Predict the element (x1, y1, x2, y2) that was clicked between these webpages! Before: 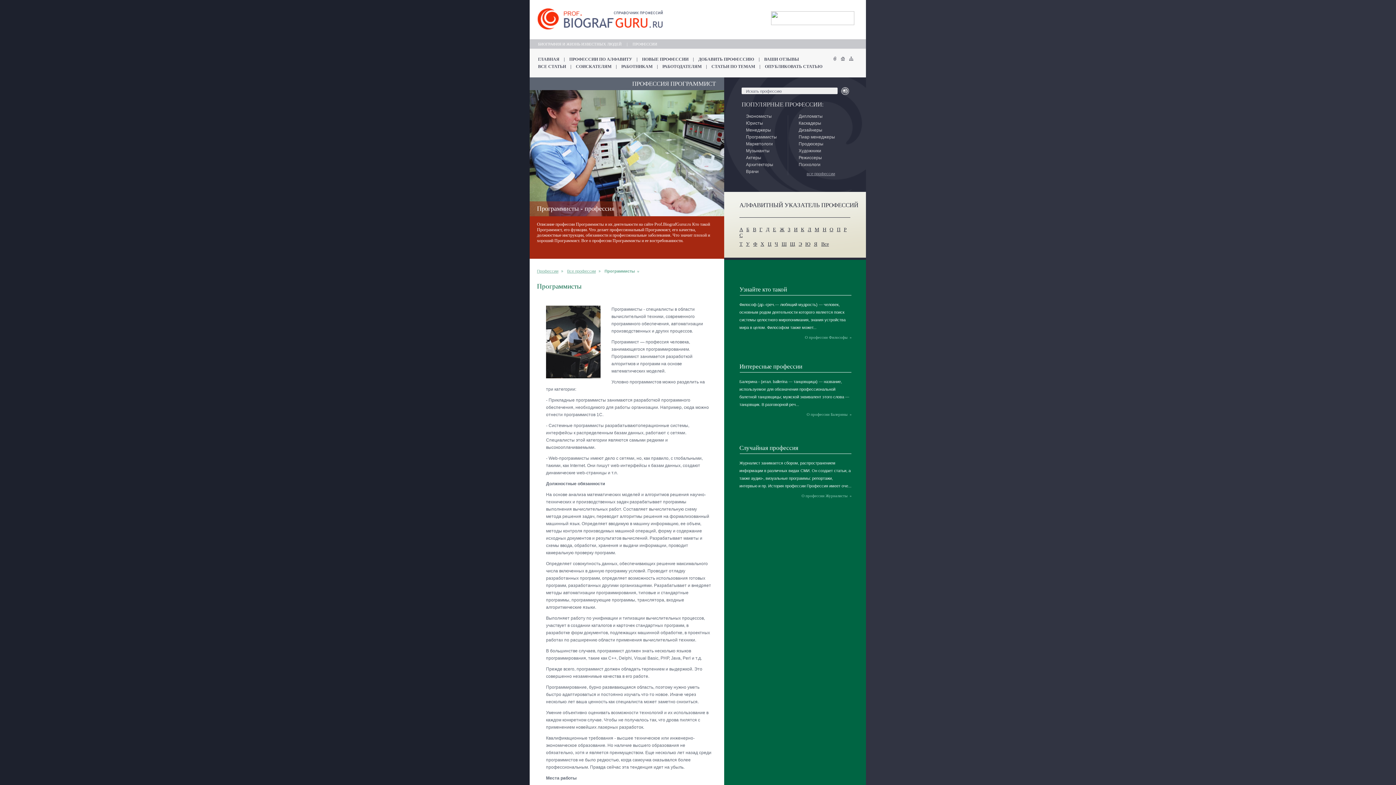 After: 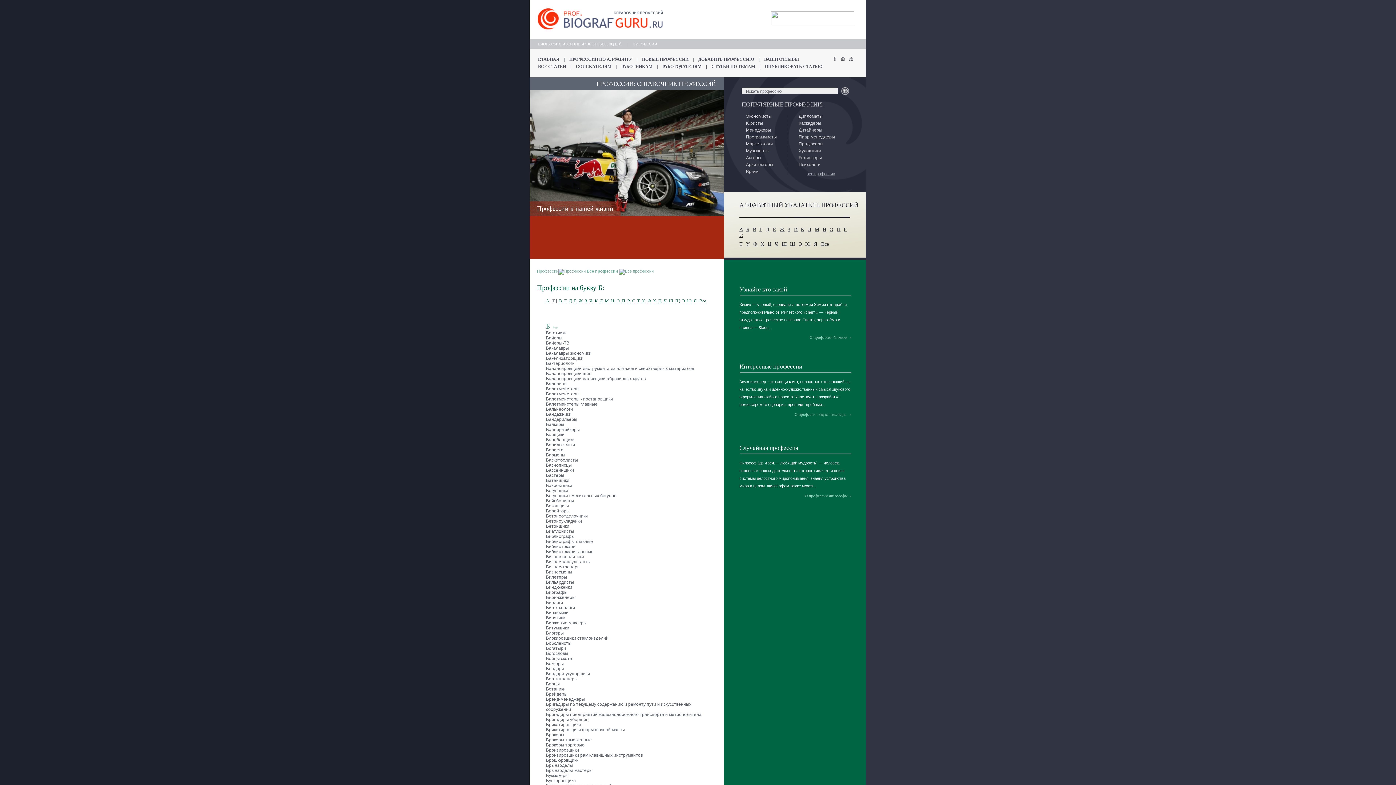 Action: label: Б bbox: (746, 226, 749, 232)